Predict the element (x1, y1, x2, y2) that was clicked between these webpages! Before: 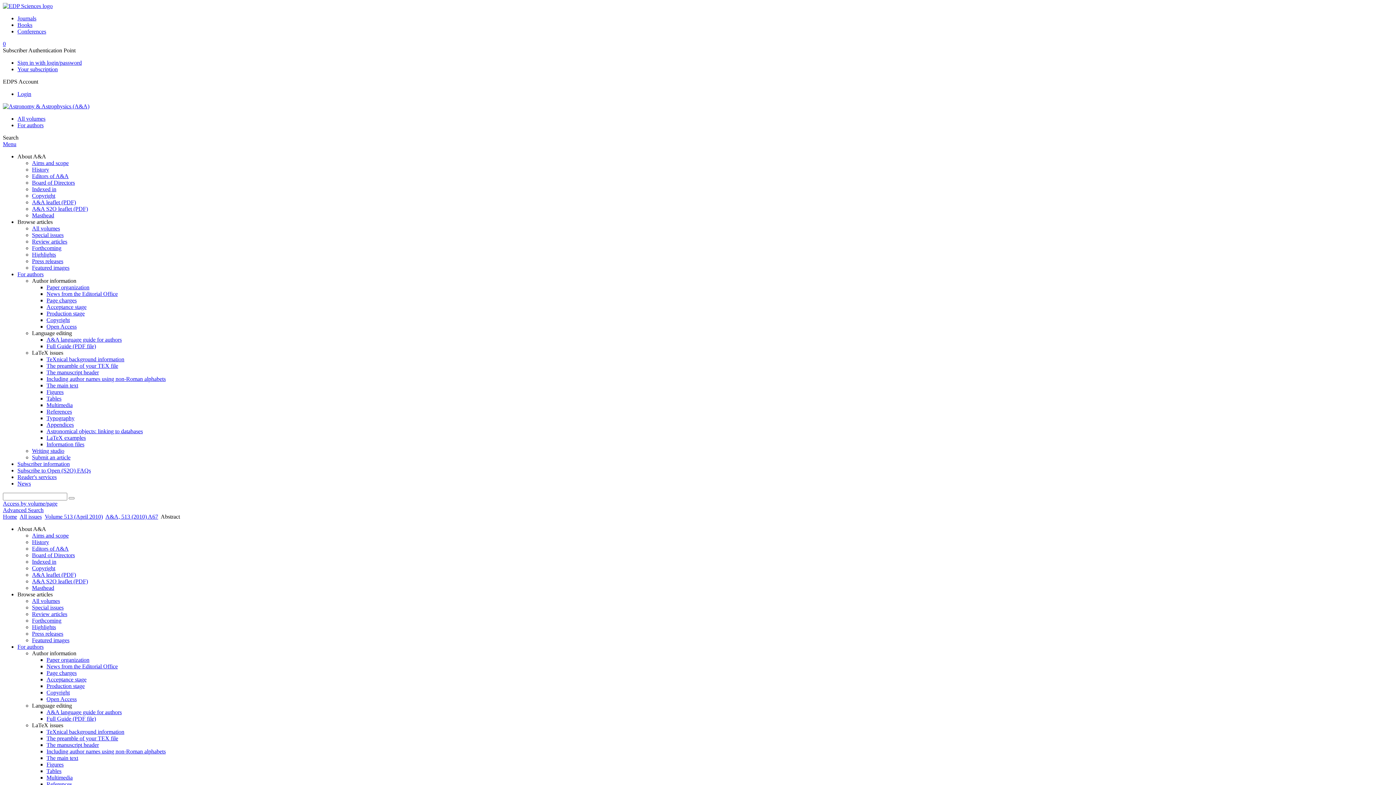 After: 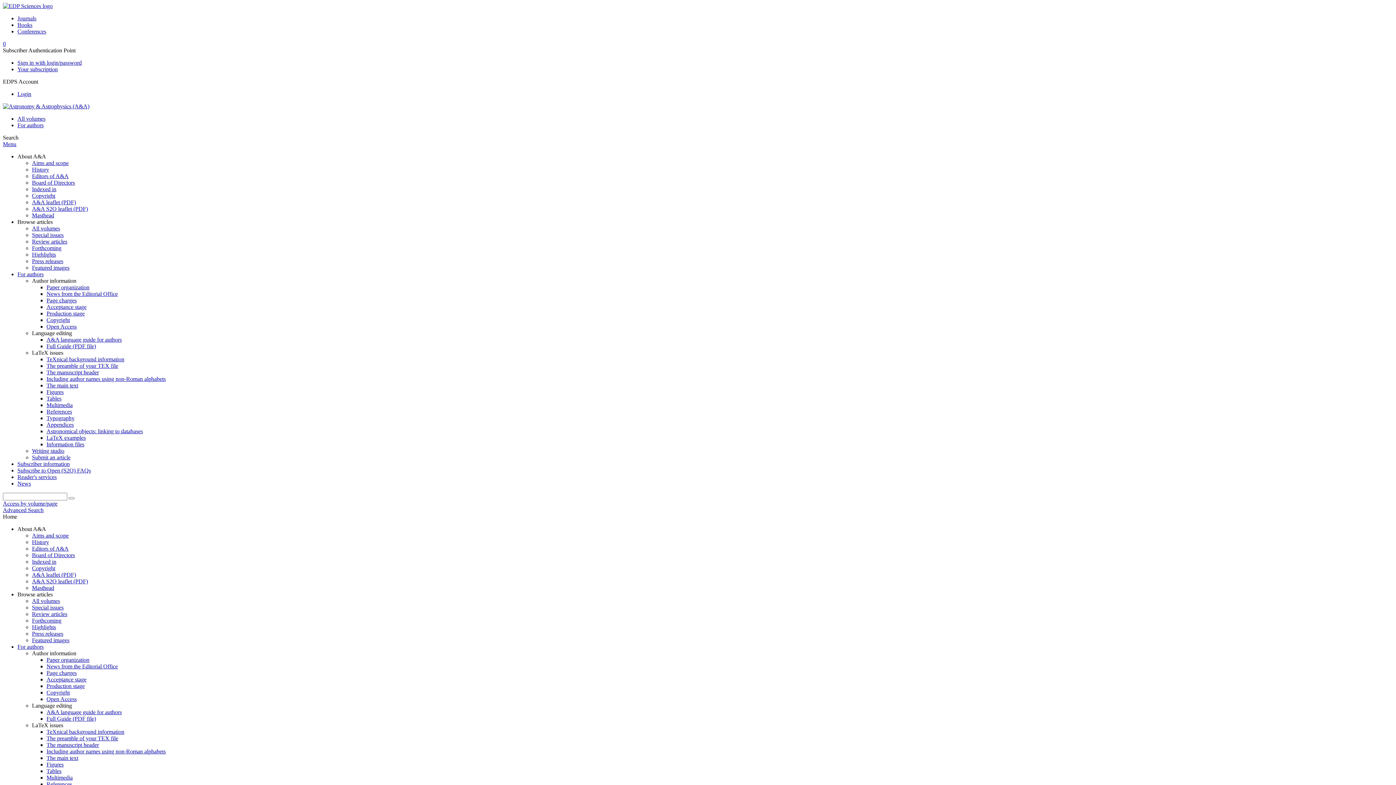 Action: bbox: (32, 598, 60, 604) label: All volumes